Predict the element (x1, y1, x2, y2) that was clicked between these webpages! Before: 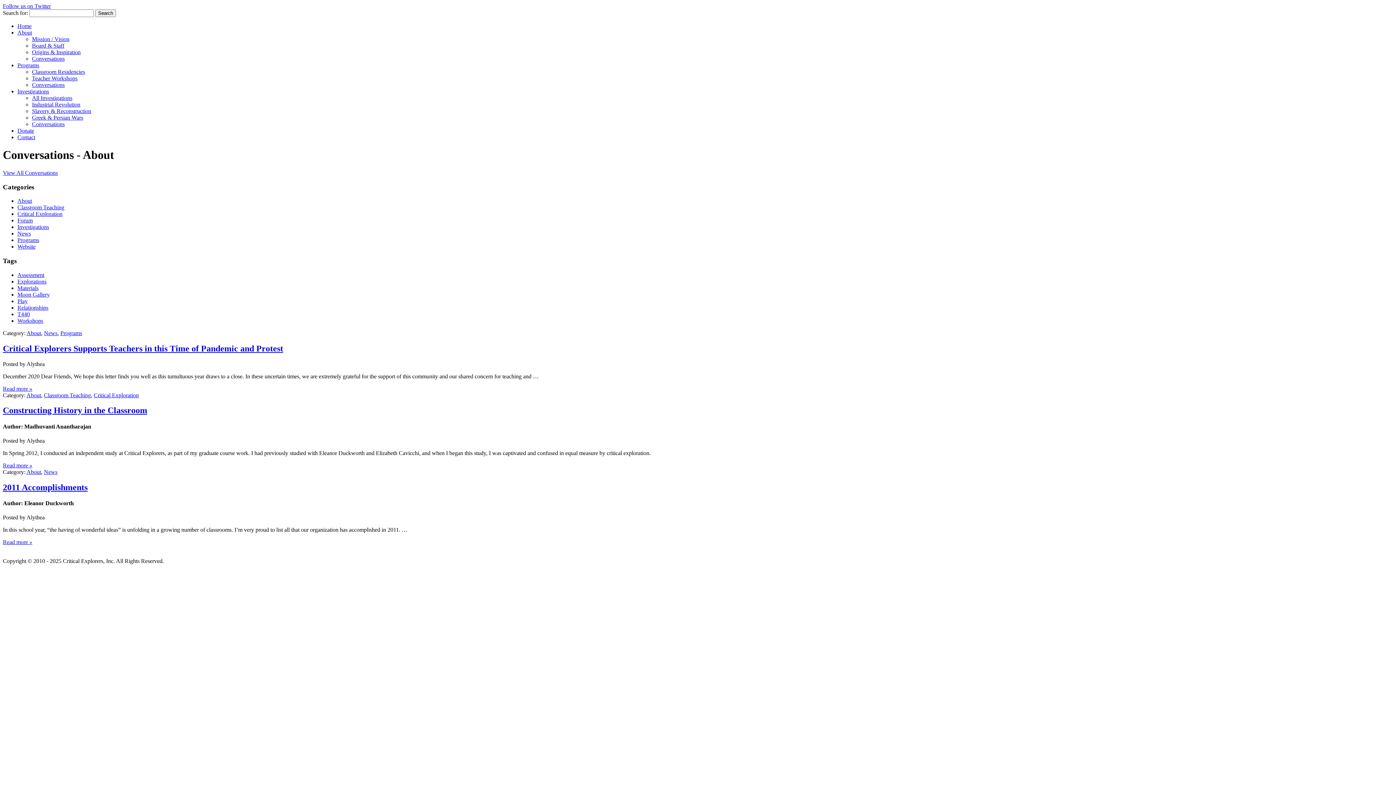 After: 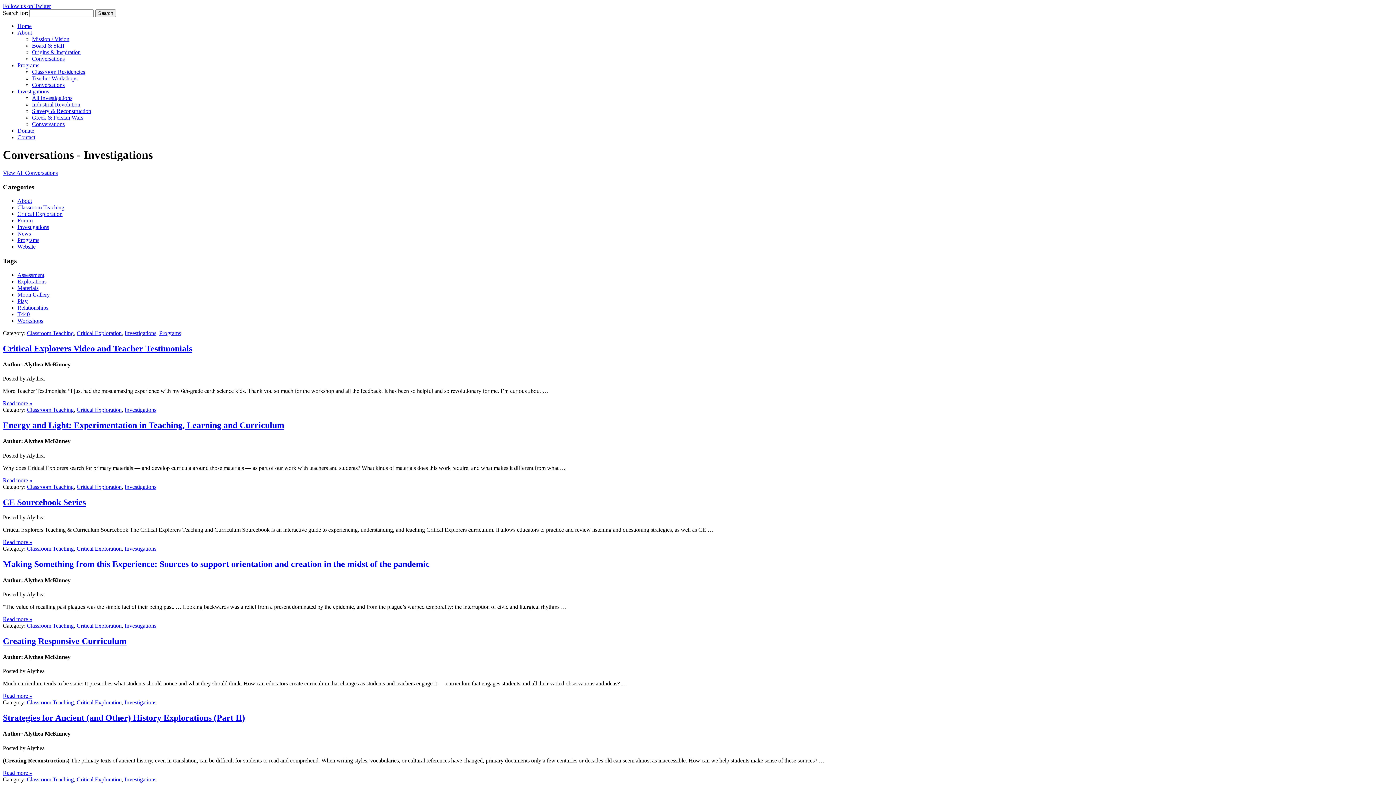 Action: bbox: (17, 224, 49, 230) label: Investigations